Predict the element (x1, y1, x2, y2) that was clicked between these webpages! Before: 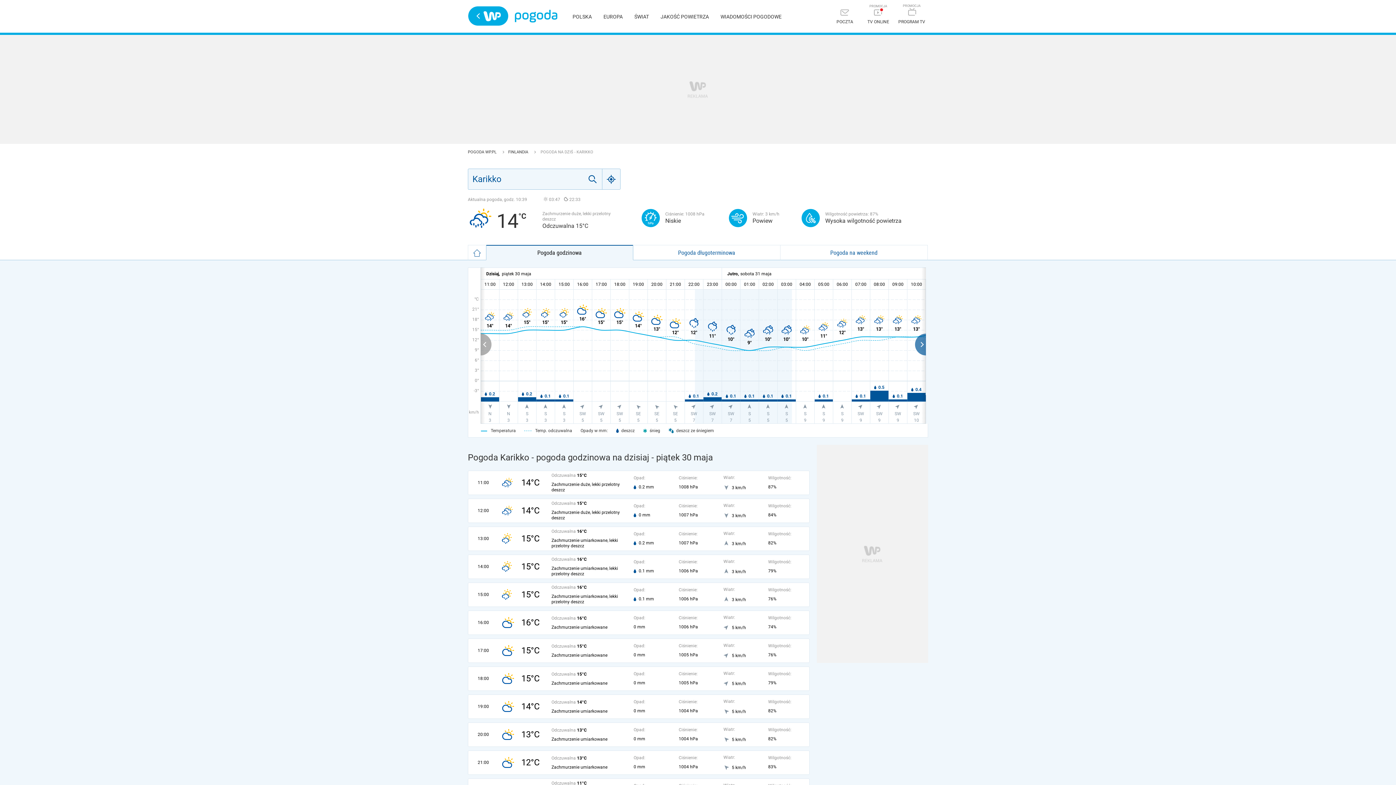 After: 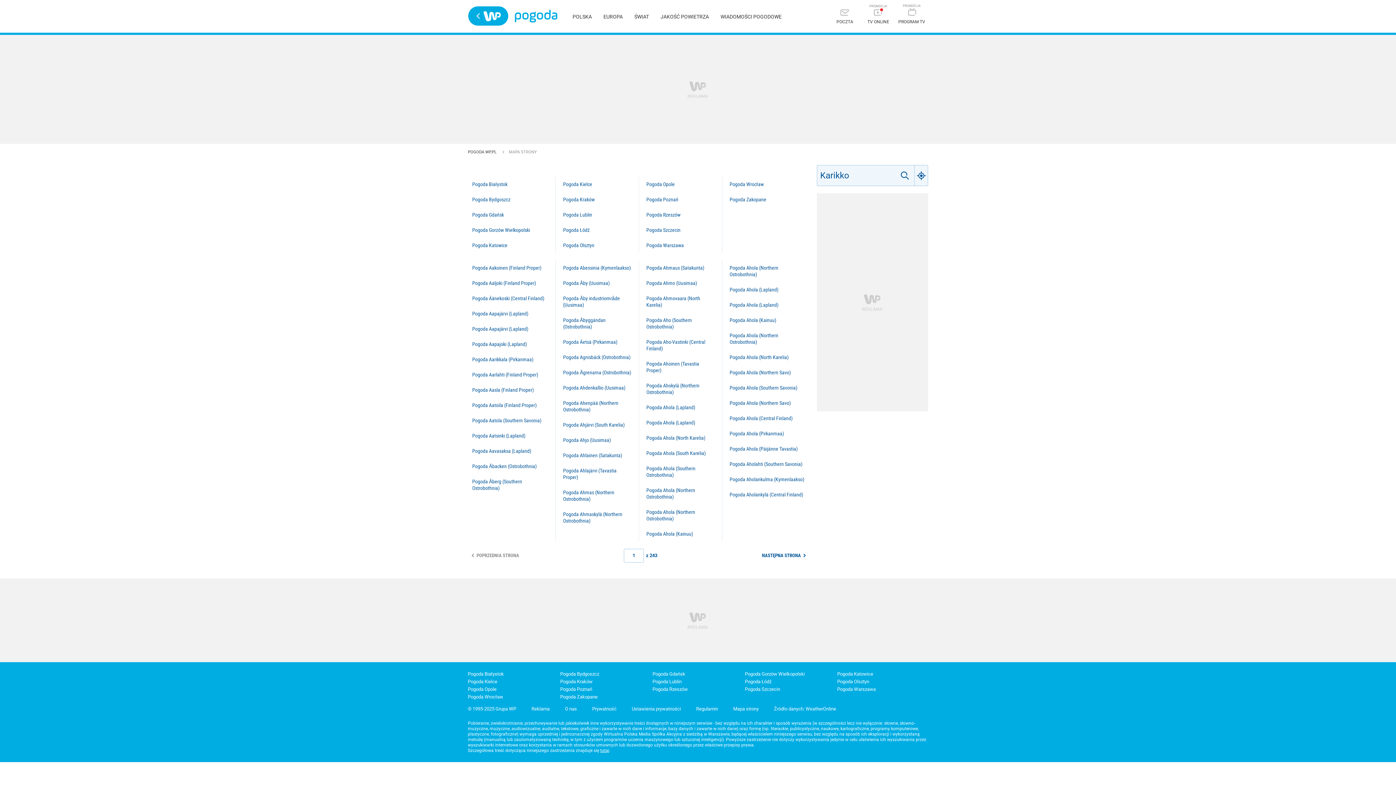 Action: label: FINLANDIA  bbox: (508, 149, 535, 154)